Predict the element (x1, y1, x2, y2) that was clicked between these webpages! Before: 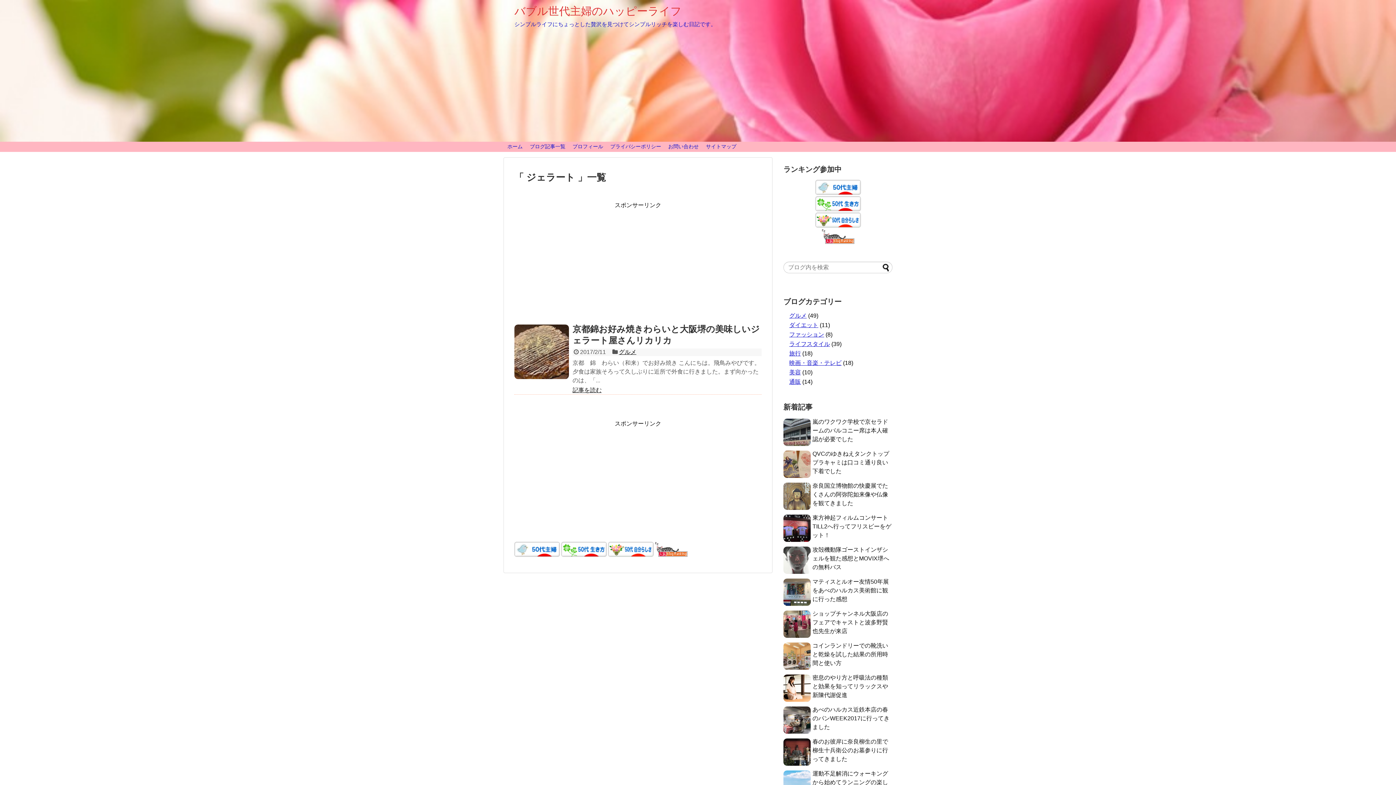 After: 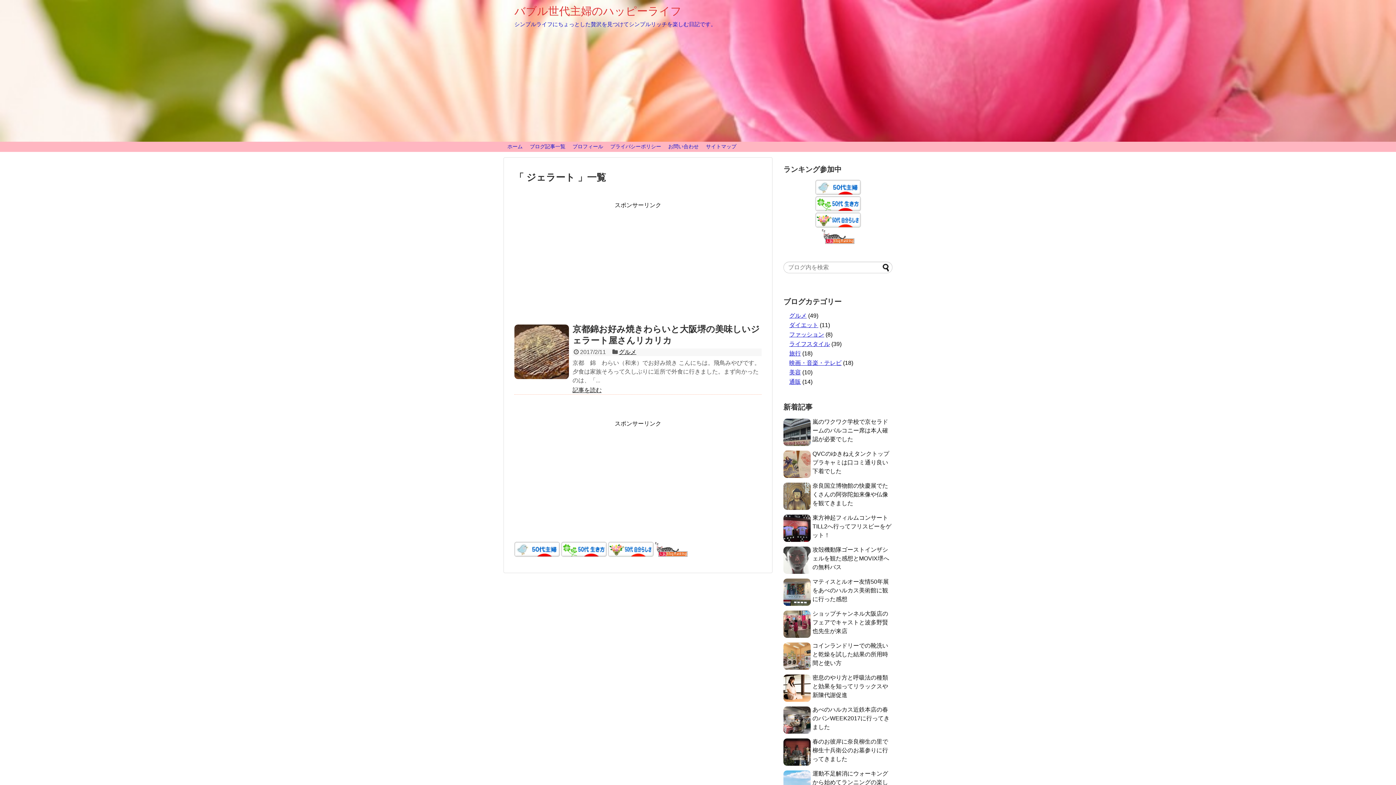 Action: bbox: (815, 189, 860, 196)